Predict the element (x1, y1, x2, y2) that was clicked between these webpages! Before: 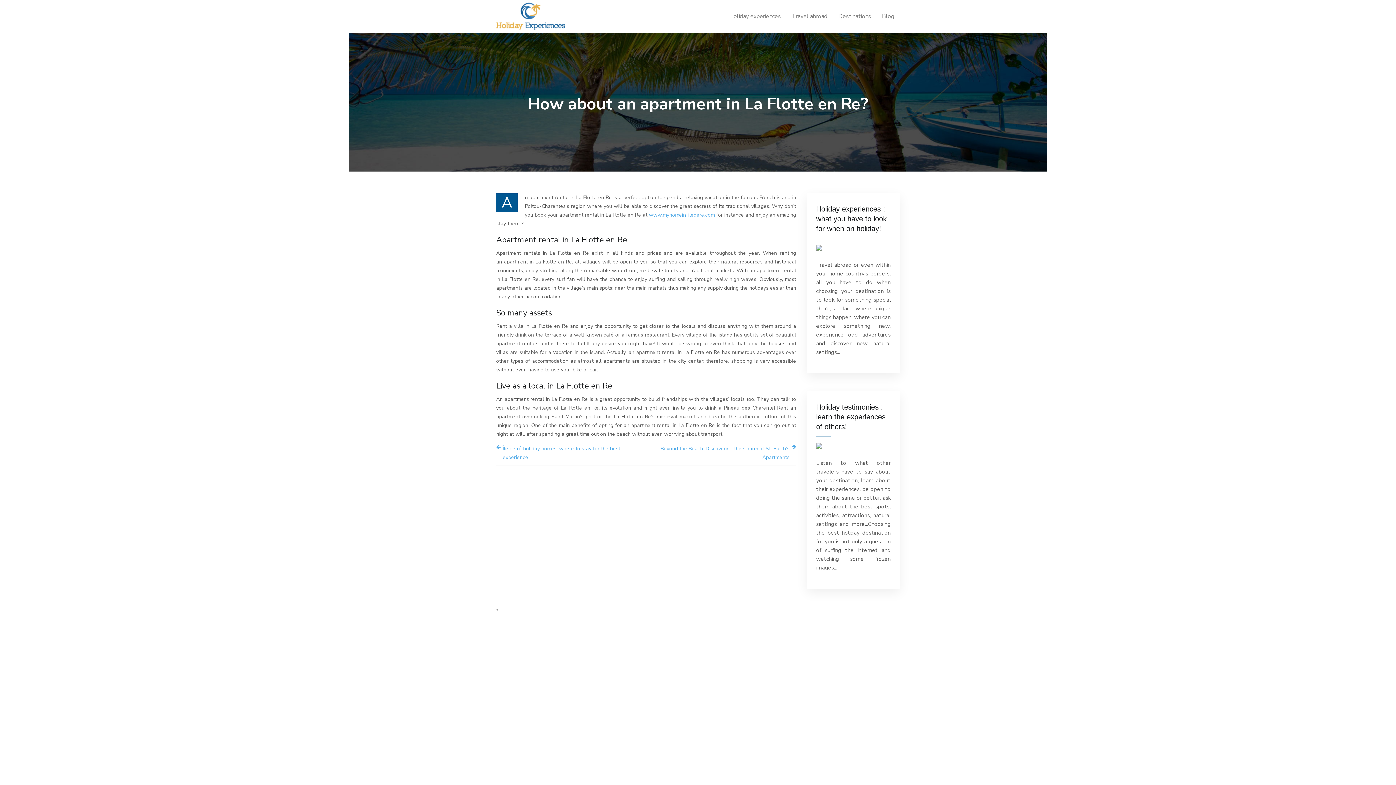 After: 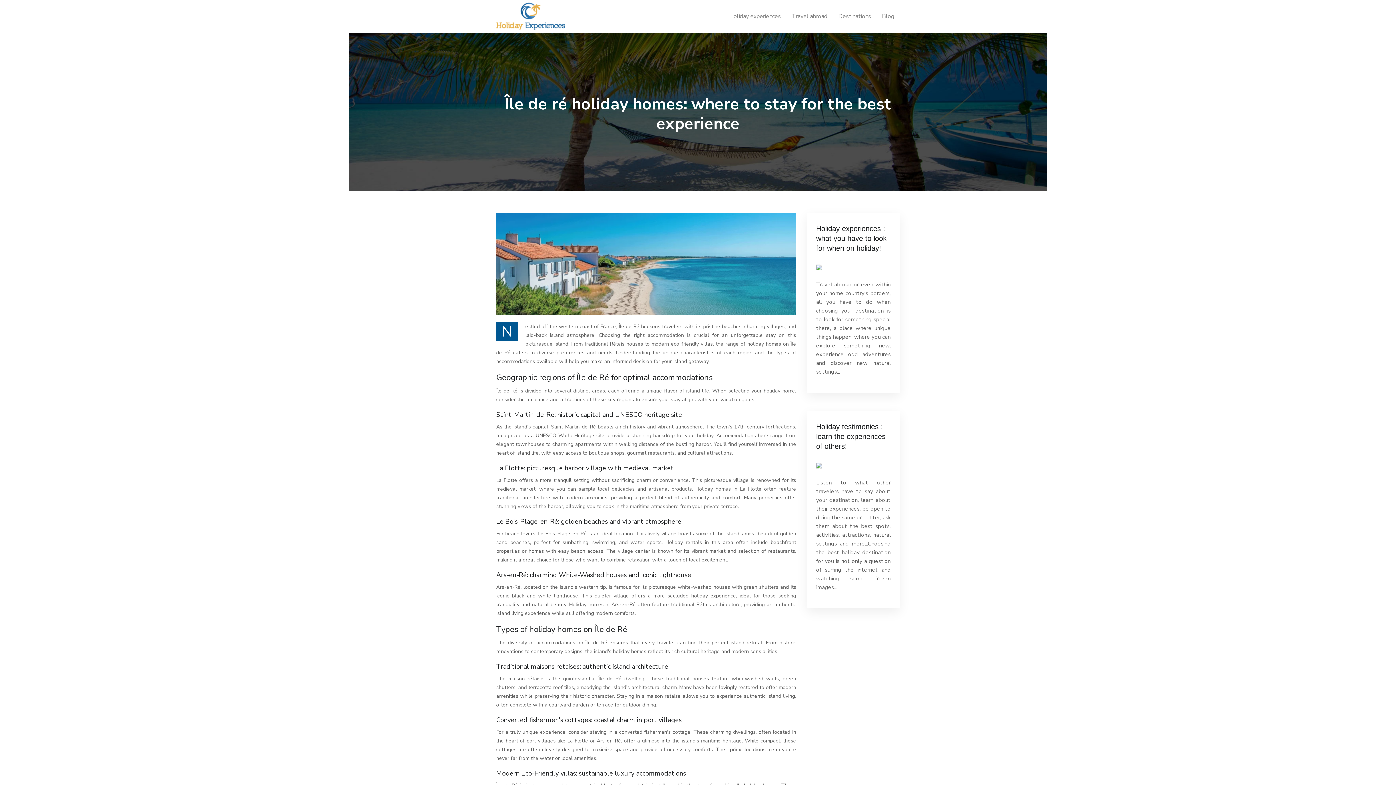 Action: label: Île de ré holiday homes: where to stay for the best experience bbox: (496, 444, 640, 462)